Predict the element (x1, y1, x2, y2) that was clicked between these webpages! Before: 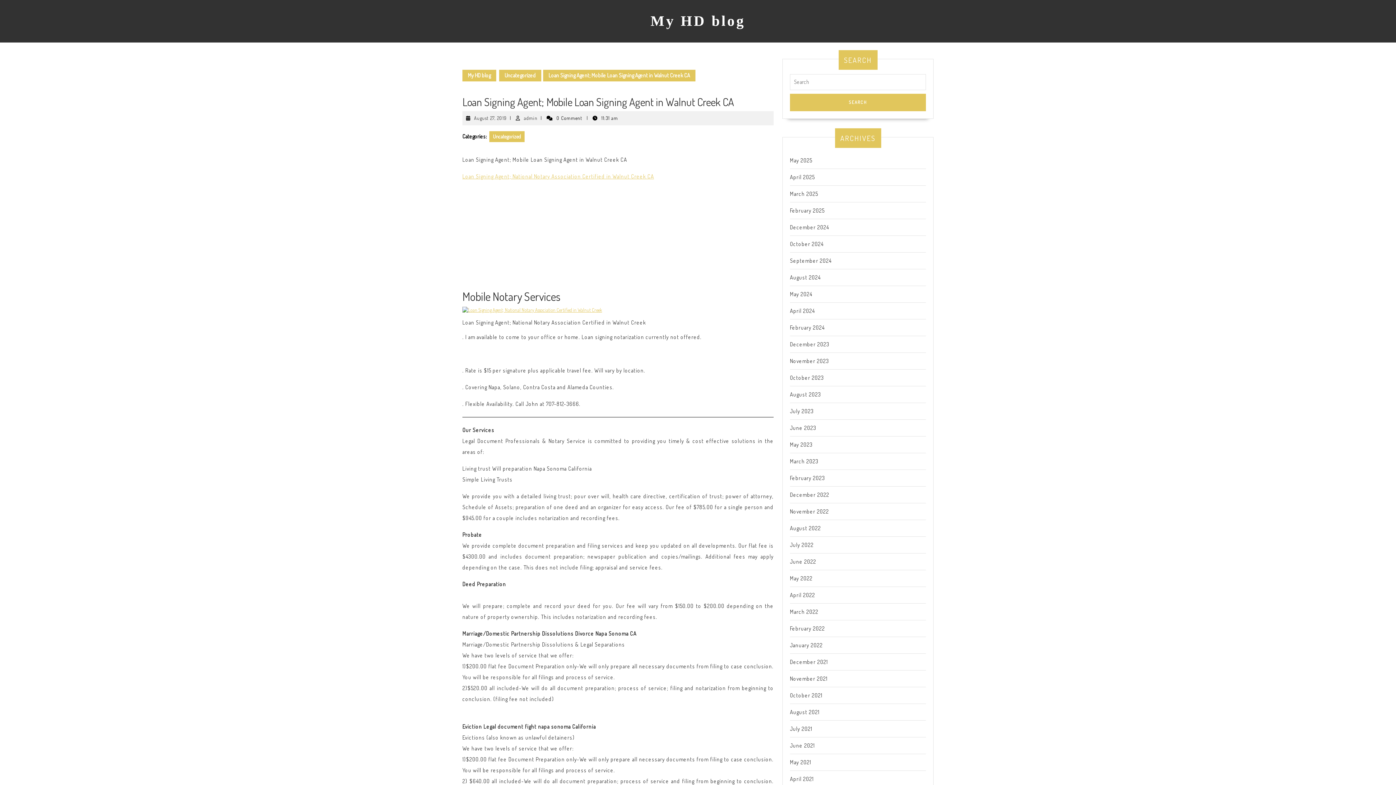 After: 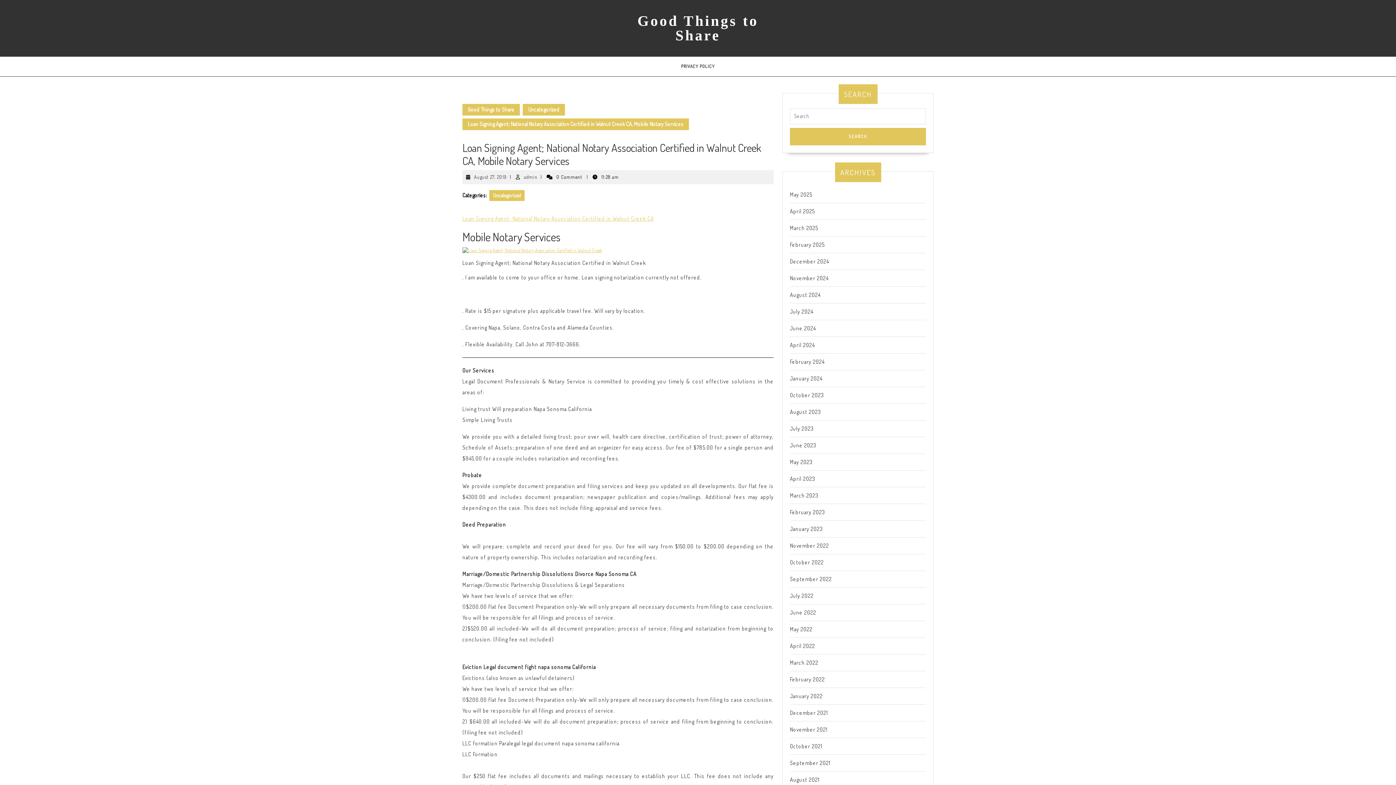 Action: bbox: (462, 173, 654, 180) label: Loan Signing Agent; National Notary Association Certified in Walnut Creek CA